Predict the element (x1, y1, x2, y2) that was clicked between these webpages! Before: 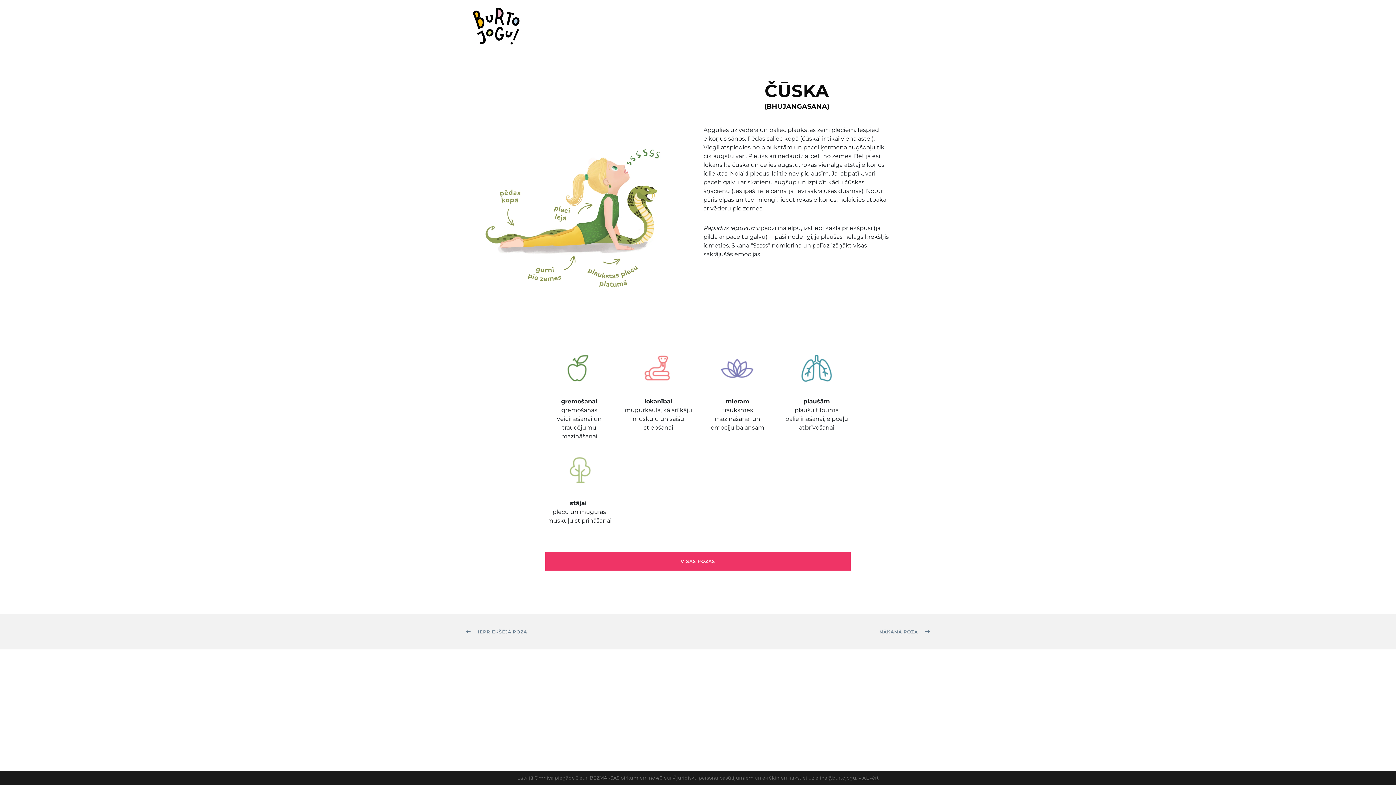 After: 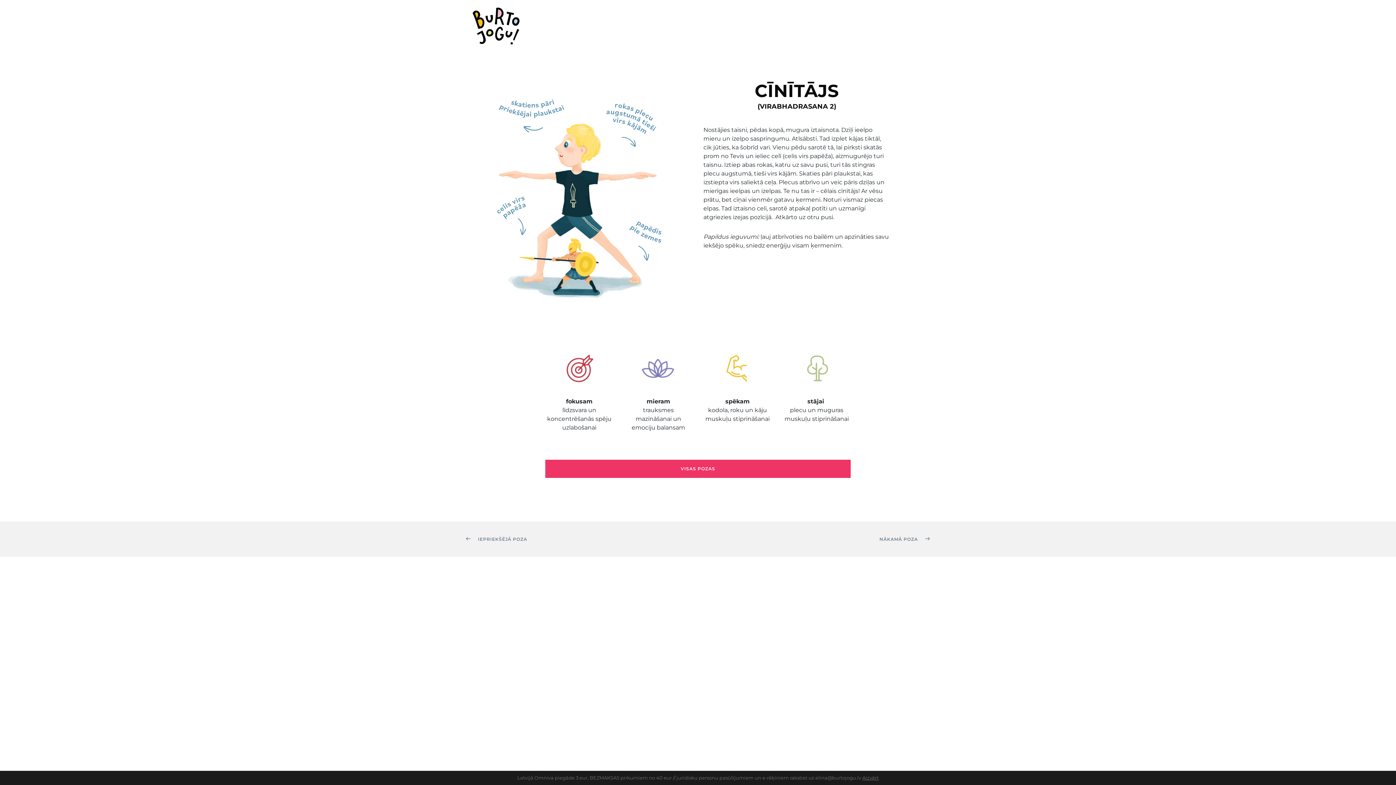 Action: label: NĀKAMĀ POZA bbox: (879, 629, 930, 634)